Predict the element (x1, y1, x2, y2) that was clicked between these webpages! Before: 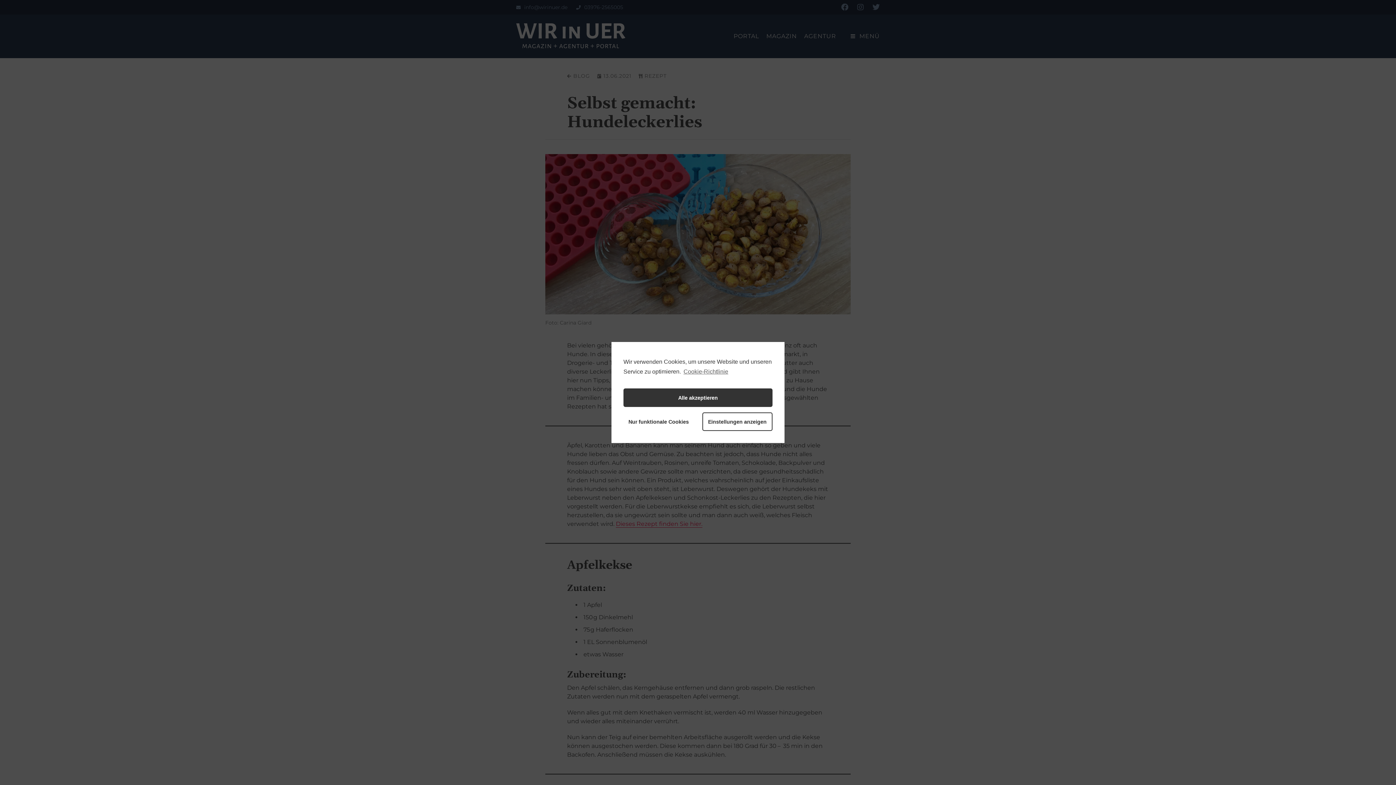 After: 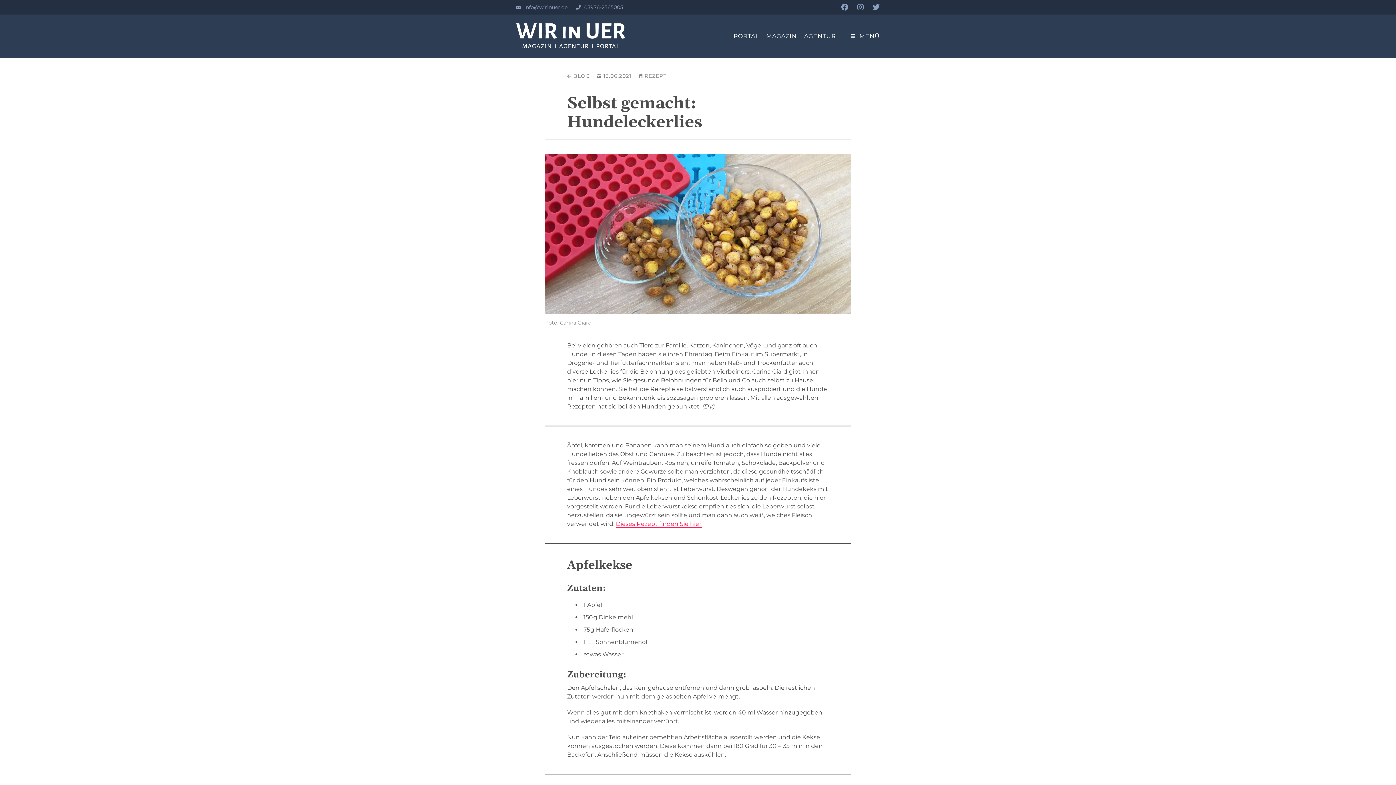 Action: label: Alle akzeptieren bbox: (623, 388, 772, 407)